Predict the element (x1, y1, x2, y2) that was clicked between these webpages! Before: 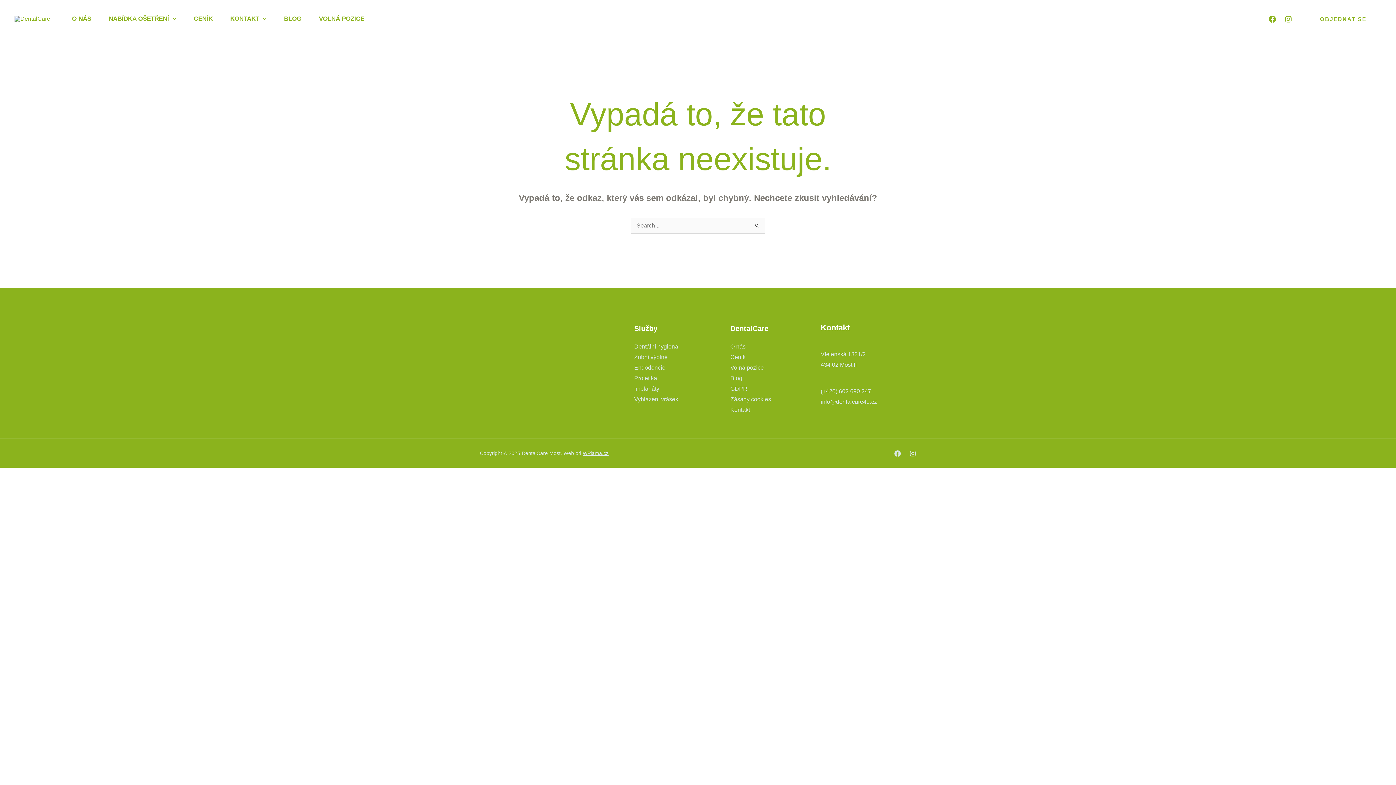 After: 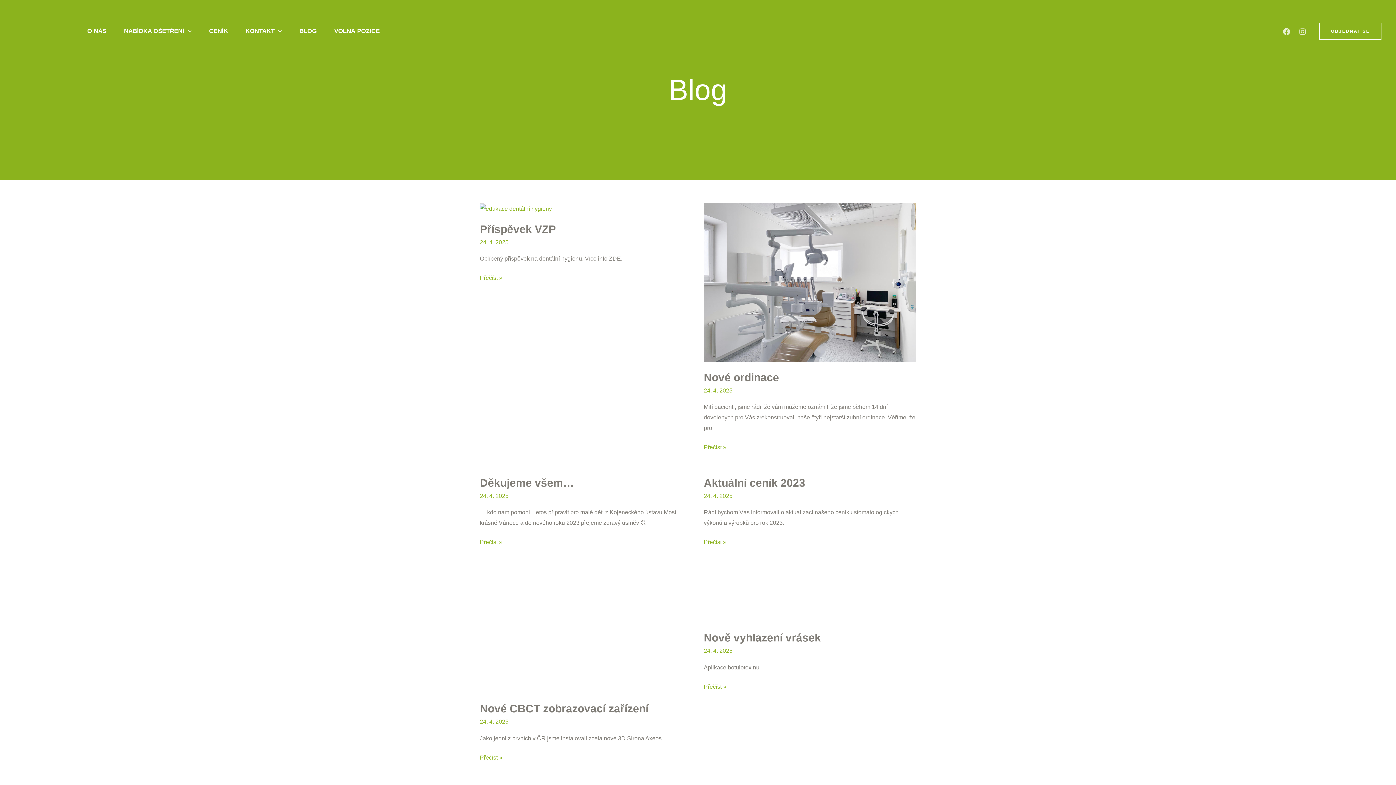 Action: label: Blog bbox: (730, 375, 742, 381)